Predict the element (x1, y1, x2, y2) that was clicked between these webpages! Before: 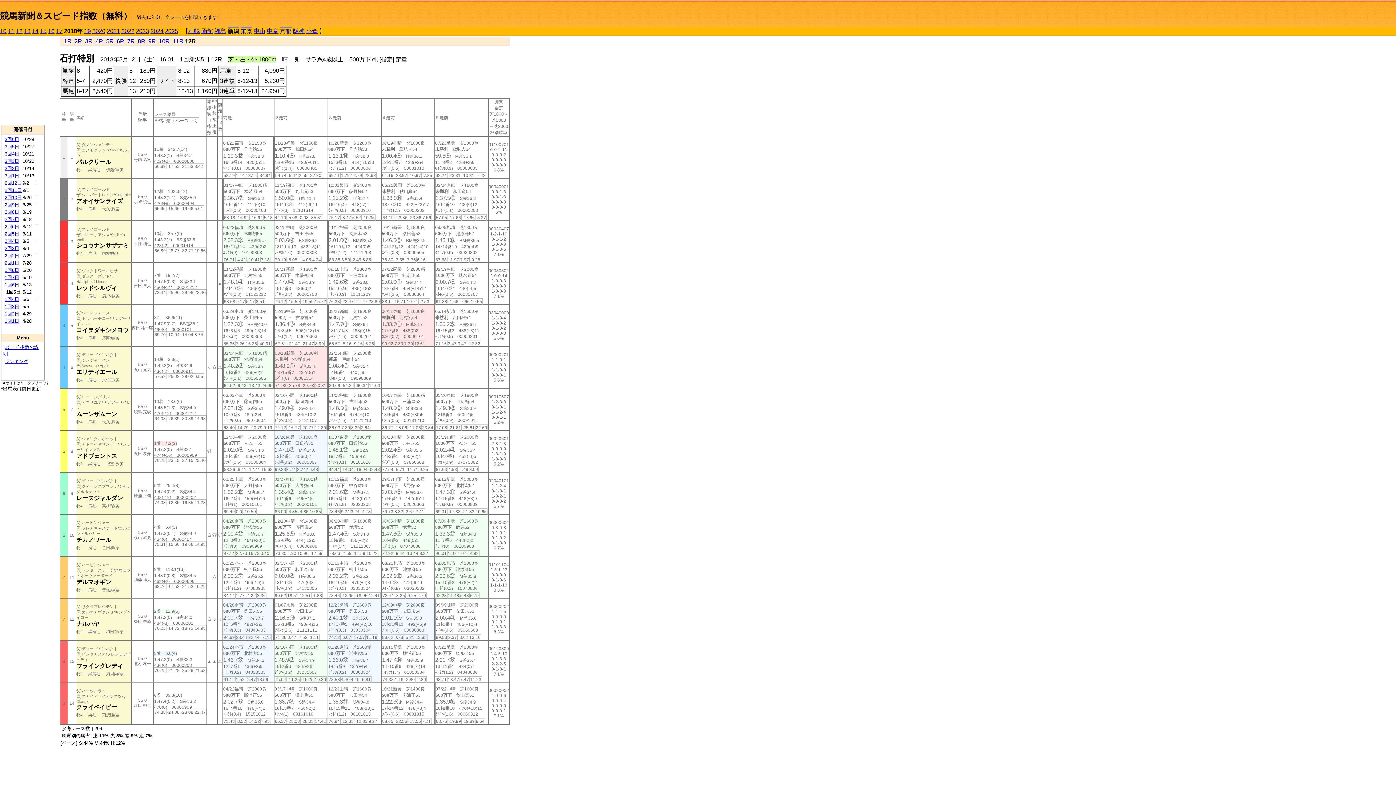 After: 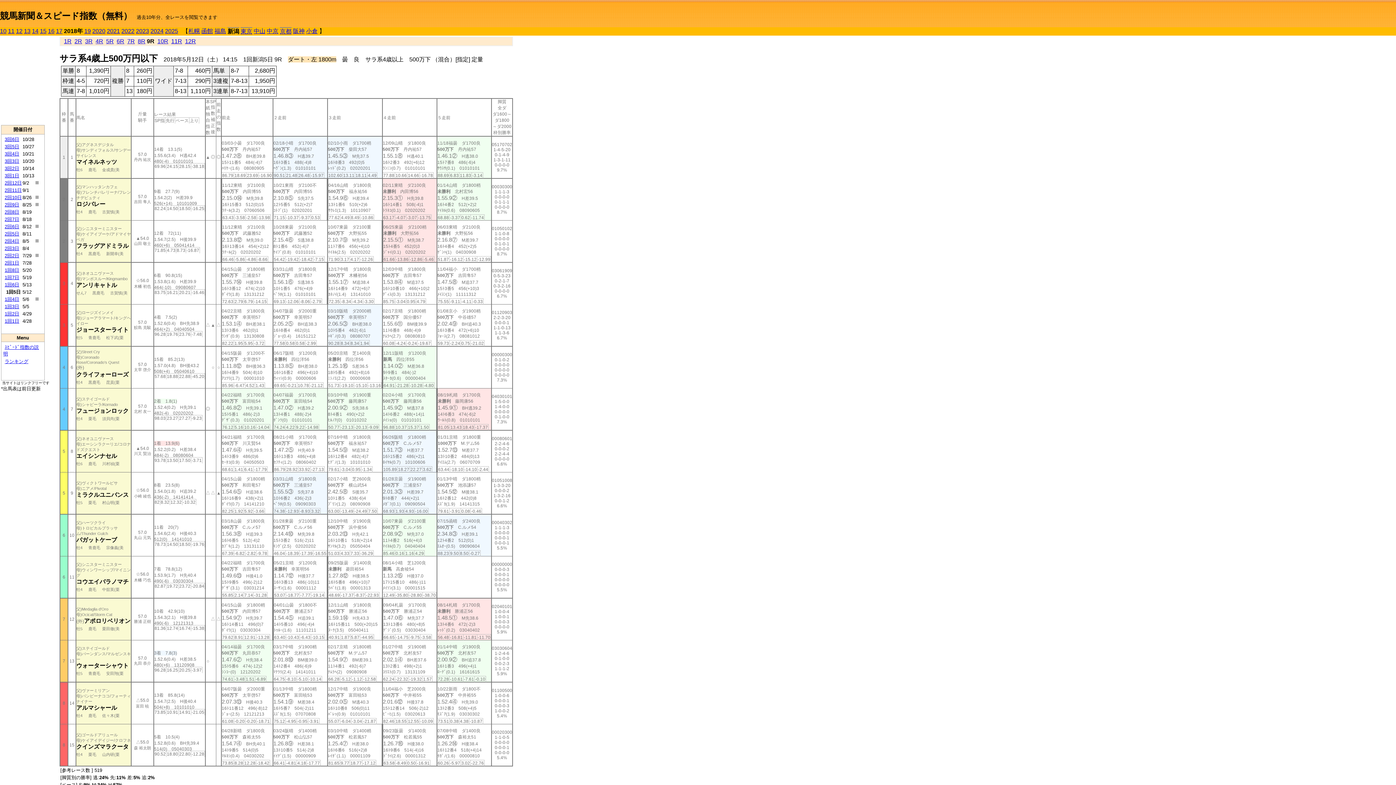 Action: label: 9R bbox: (148, 38, 156, 44)